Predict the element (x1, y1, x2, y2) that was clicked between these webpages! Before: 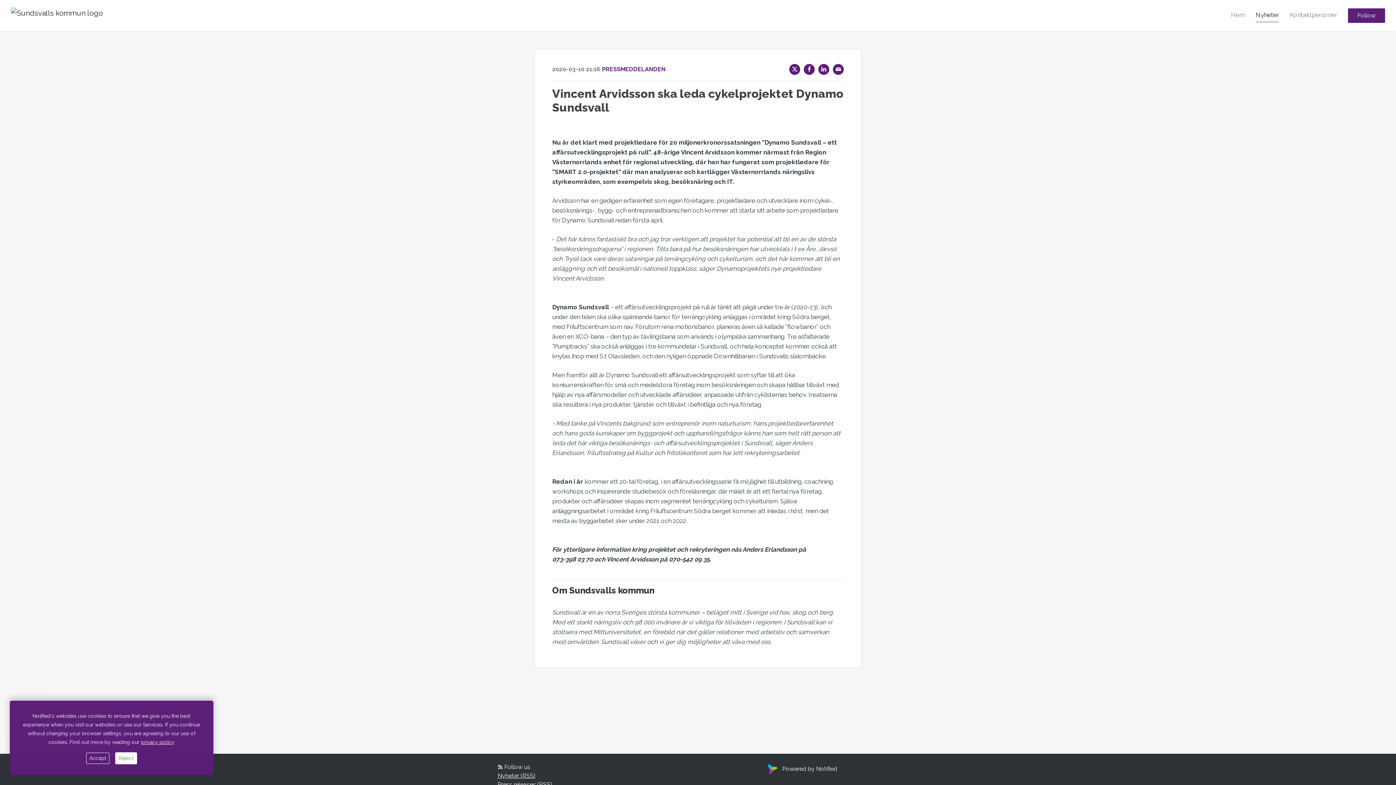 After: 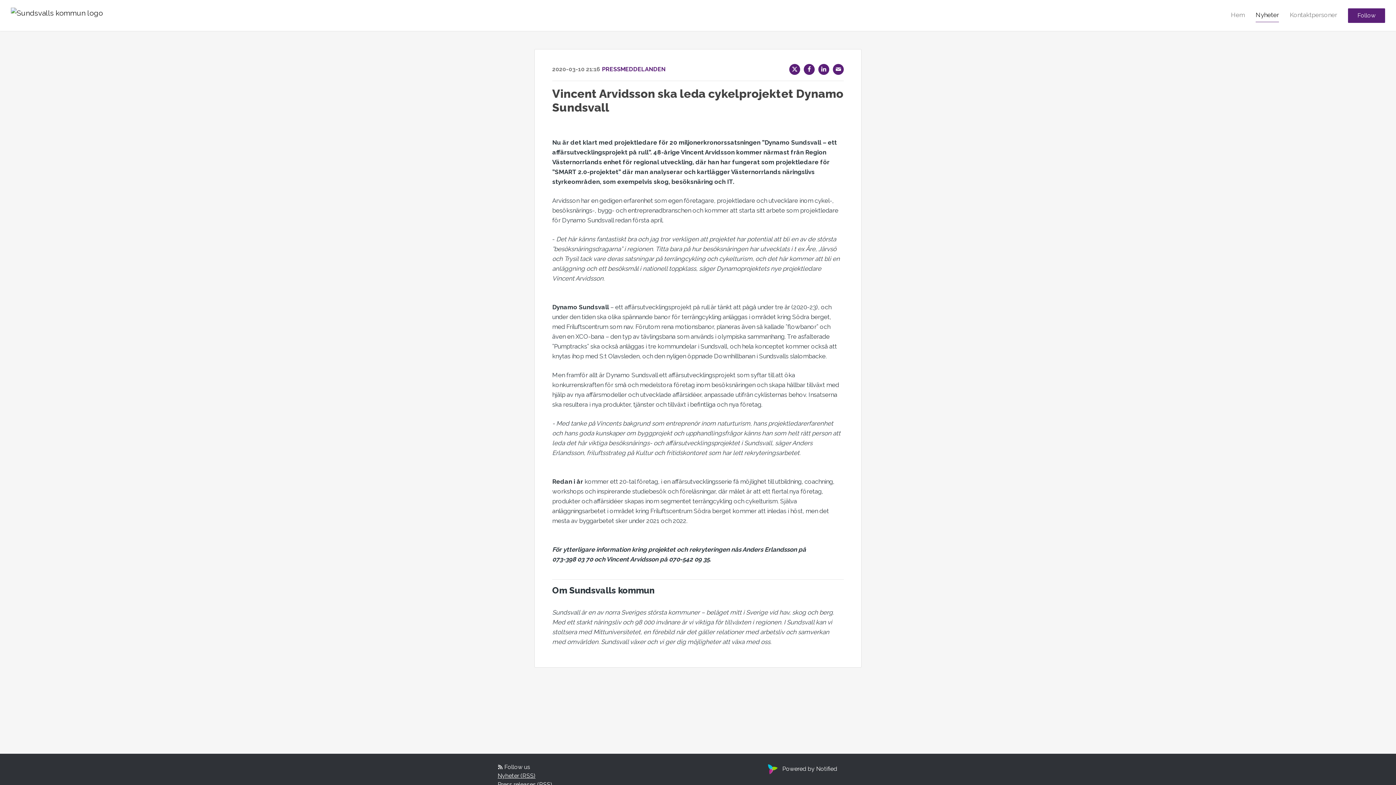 Action: bbox: (86, 753, 109, 764) label: Accept